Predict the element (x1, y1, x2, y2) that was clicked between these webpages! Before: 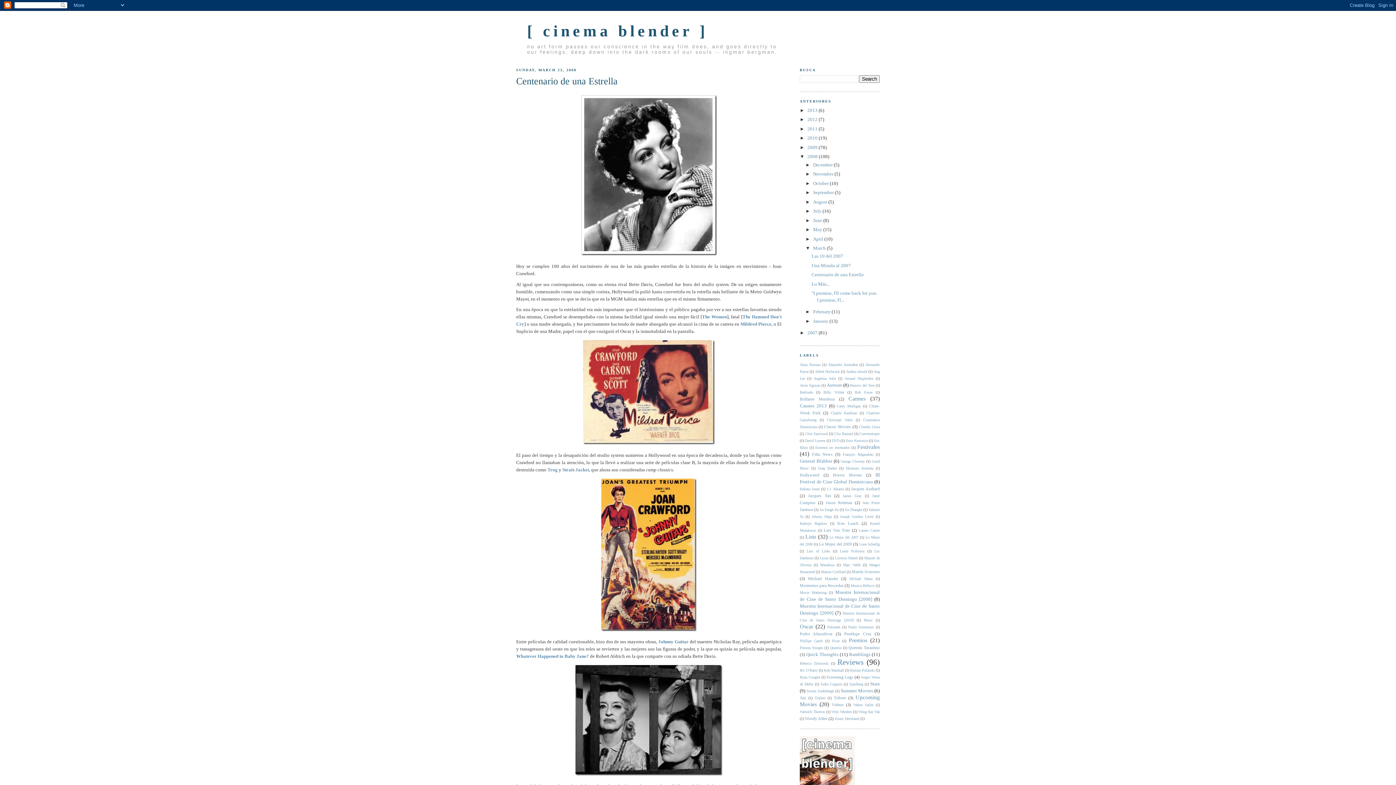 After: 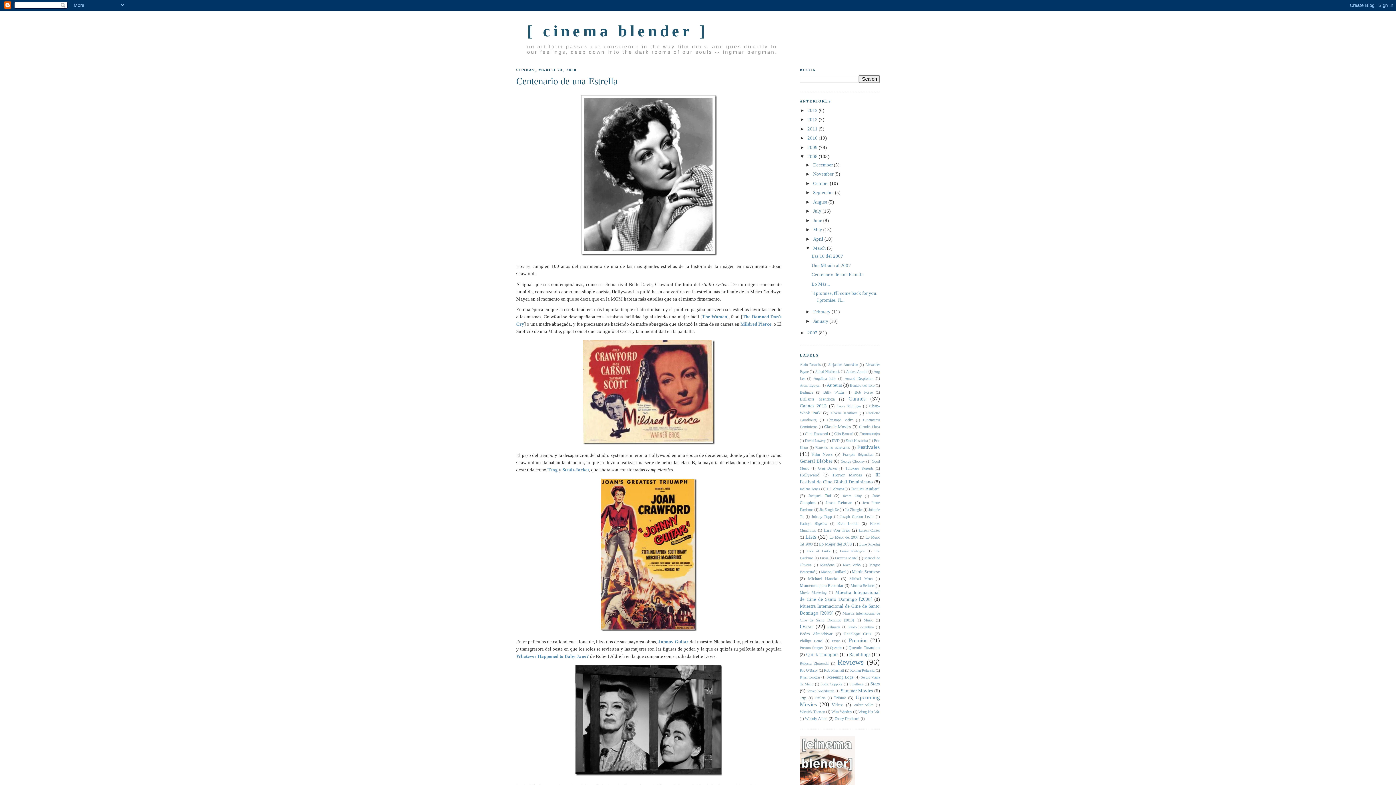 Action: label: Taiji bbox: (800, 696, 806, 700)